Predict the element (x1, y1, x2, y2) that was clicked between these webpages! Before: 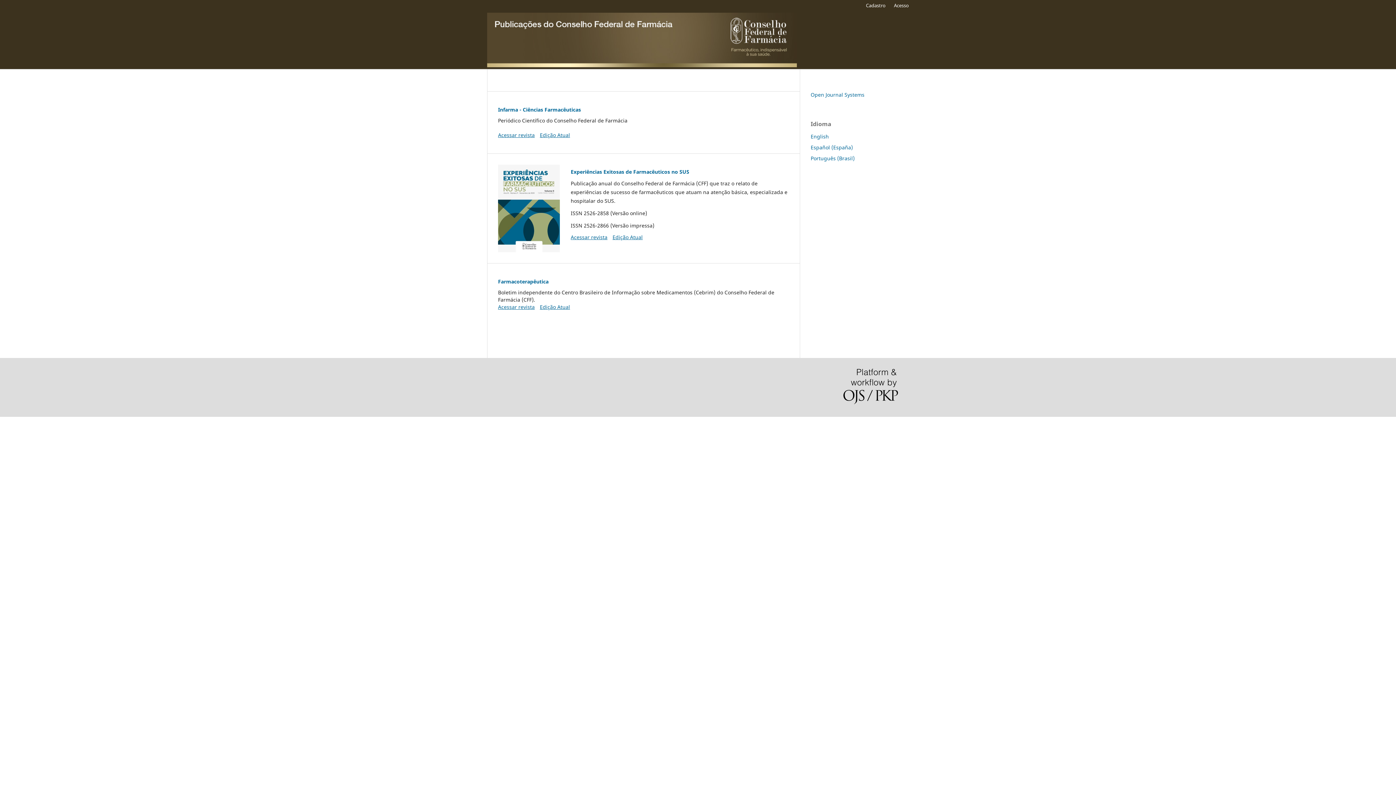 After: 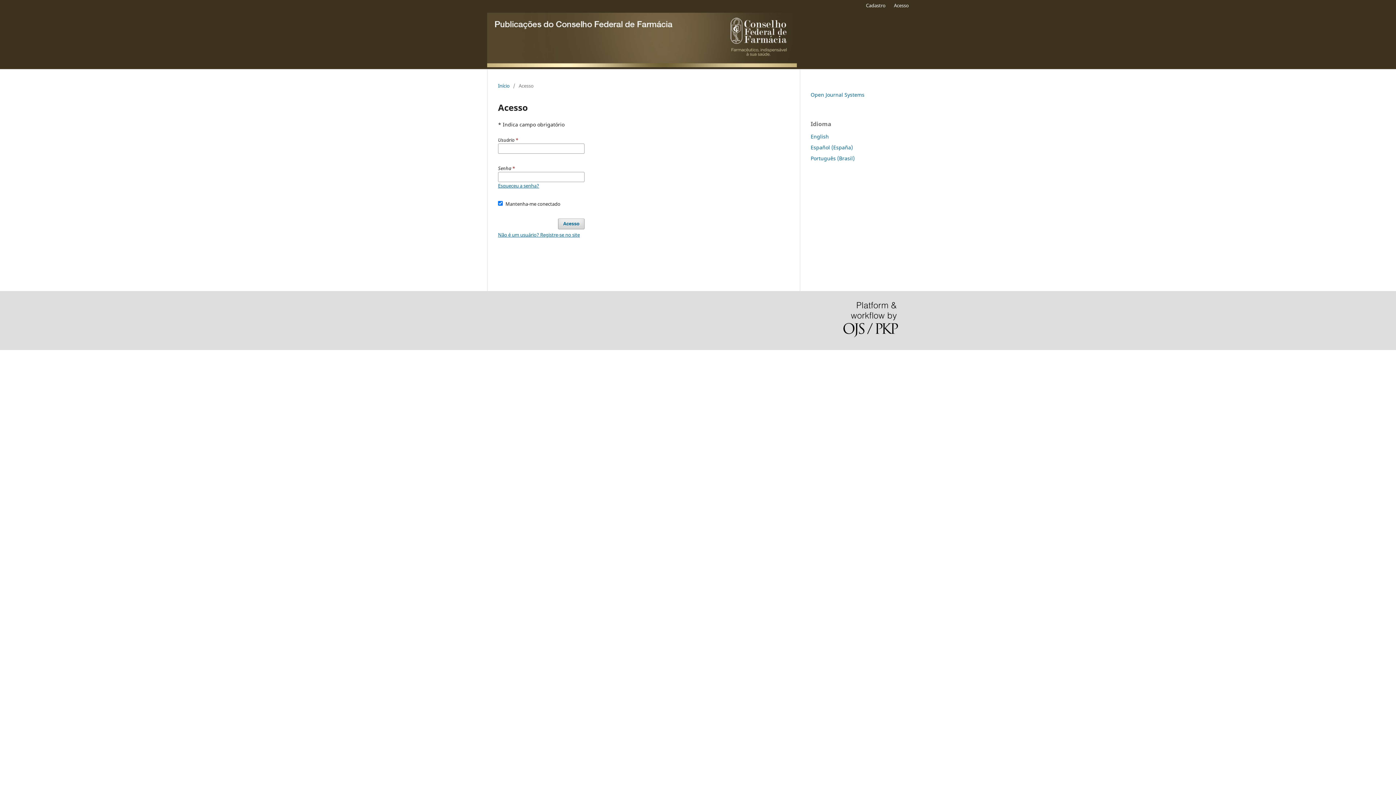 Action: bbox: (890, 0, 912, 10) label: Acesso